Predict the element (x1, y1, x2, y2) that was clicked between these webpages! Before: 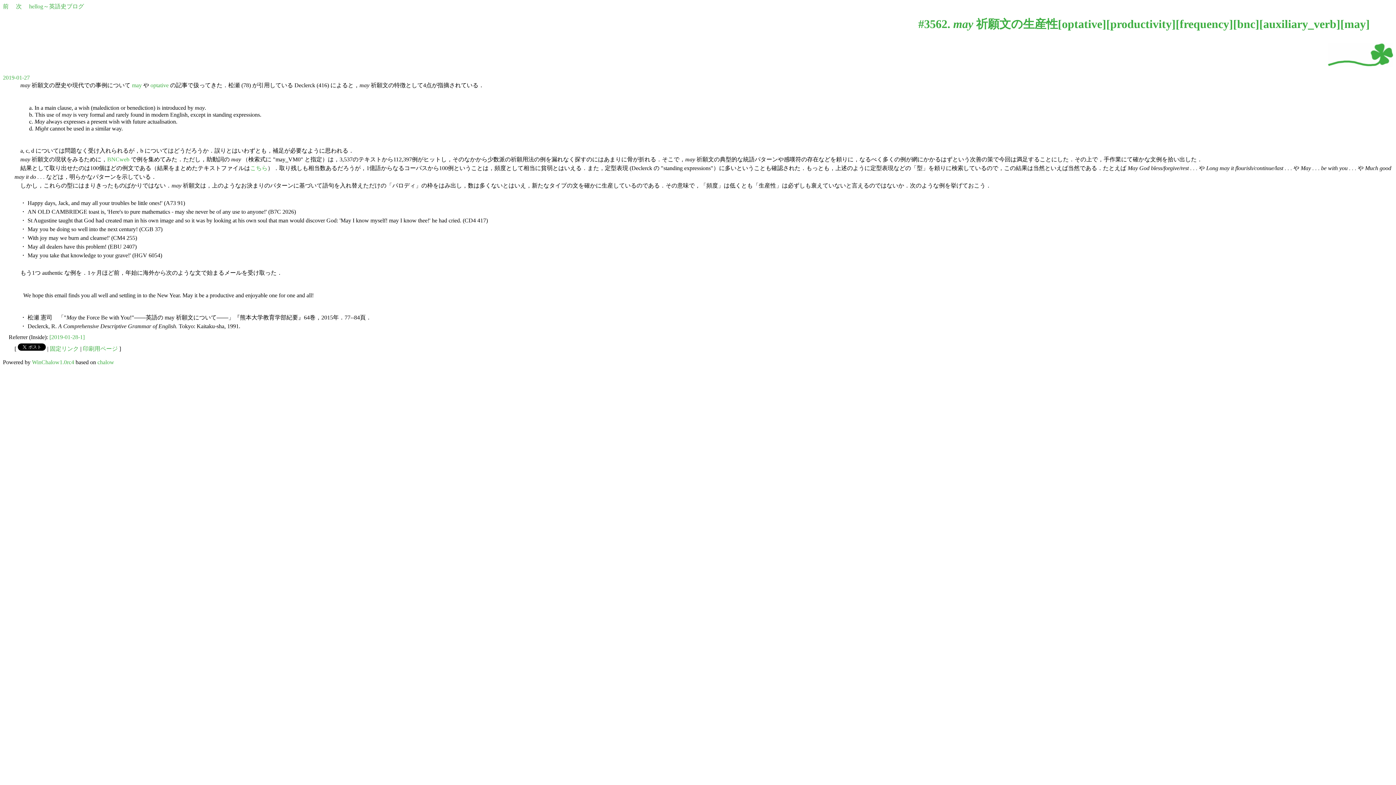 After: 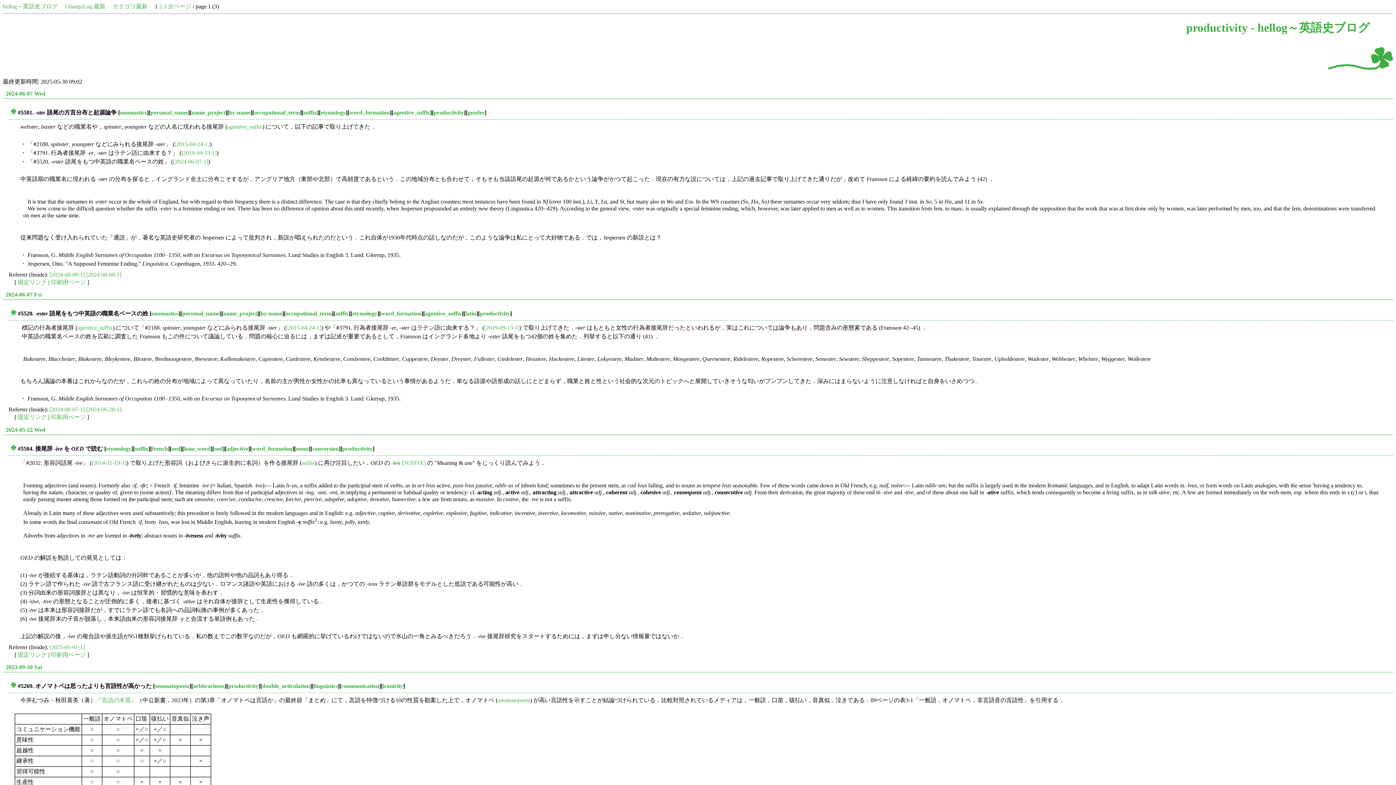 Action: bbox: (1110, 17, 1172, 30) label: productivity